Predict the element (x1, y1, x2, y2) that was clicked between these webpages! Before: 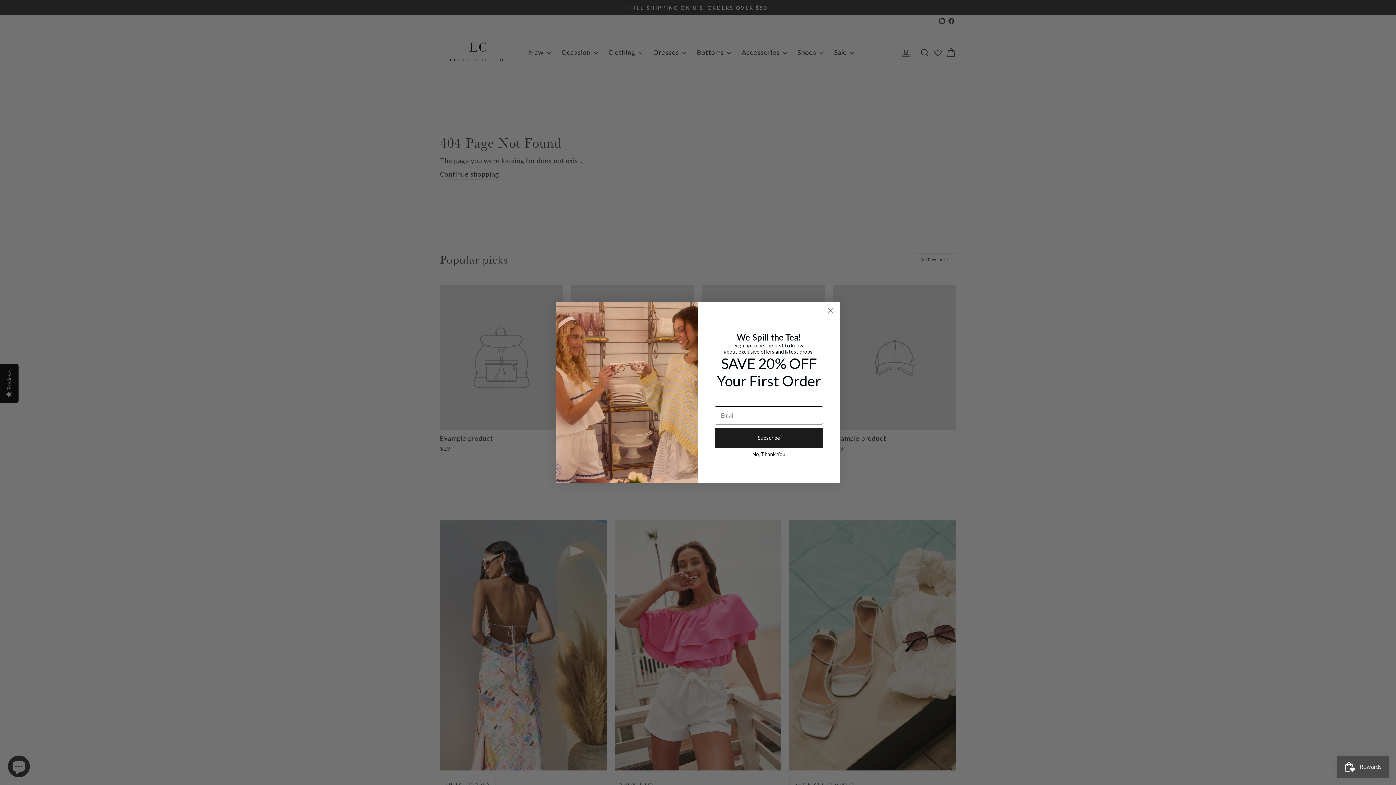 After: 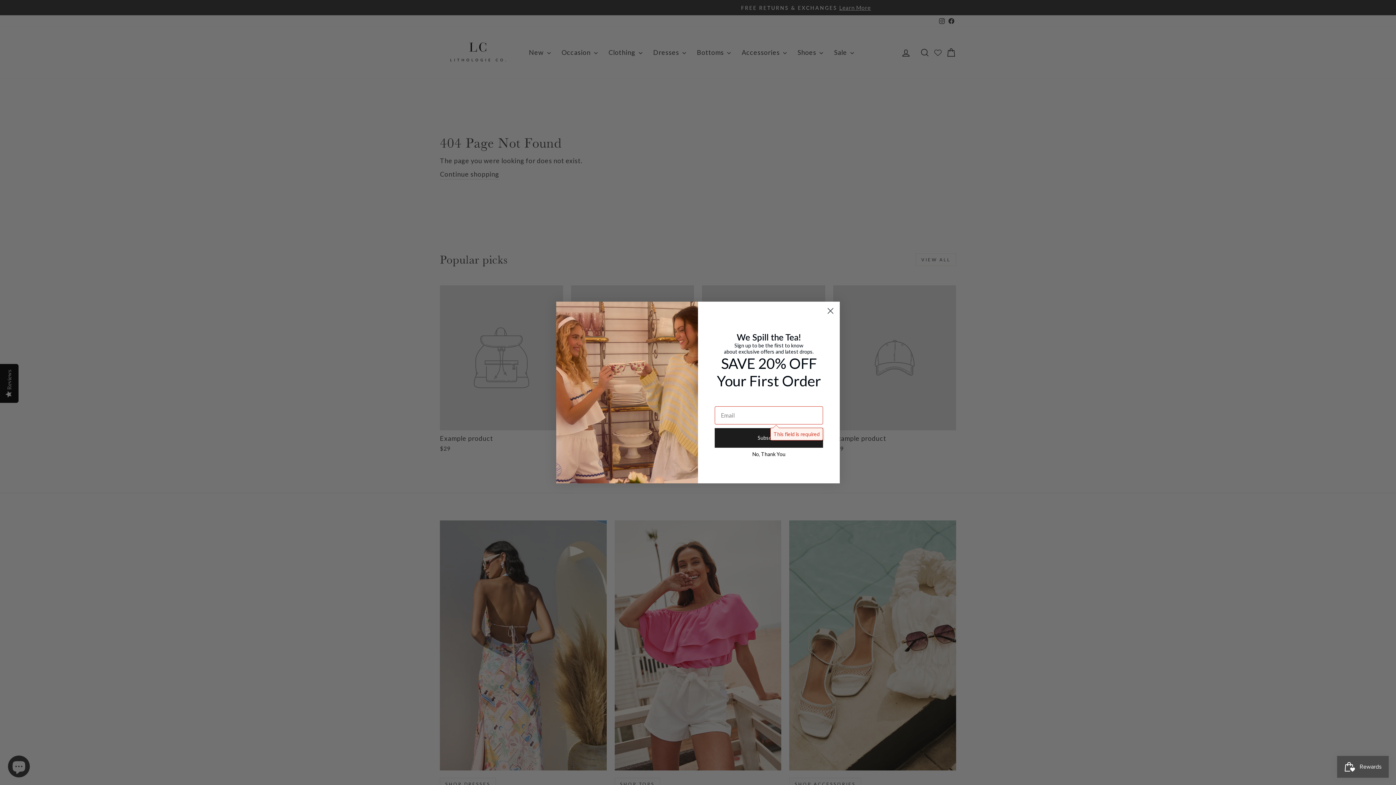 Action: label: Subscribe bbox: (714, 442, 823, 462)